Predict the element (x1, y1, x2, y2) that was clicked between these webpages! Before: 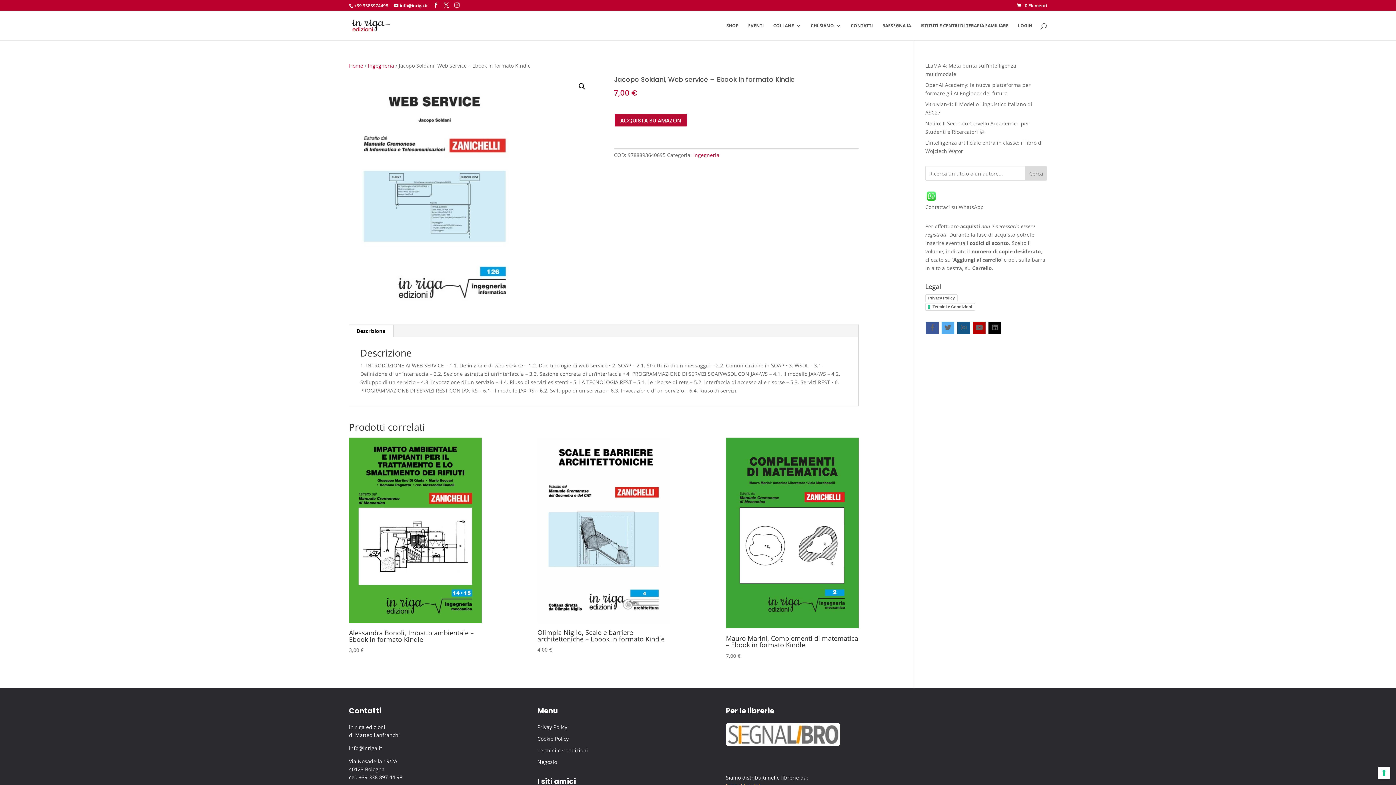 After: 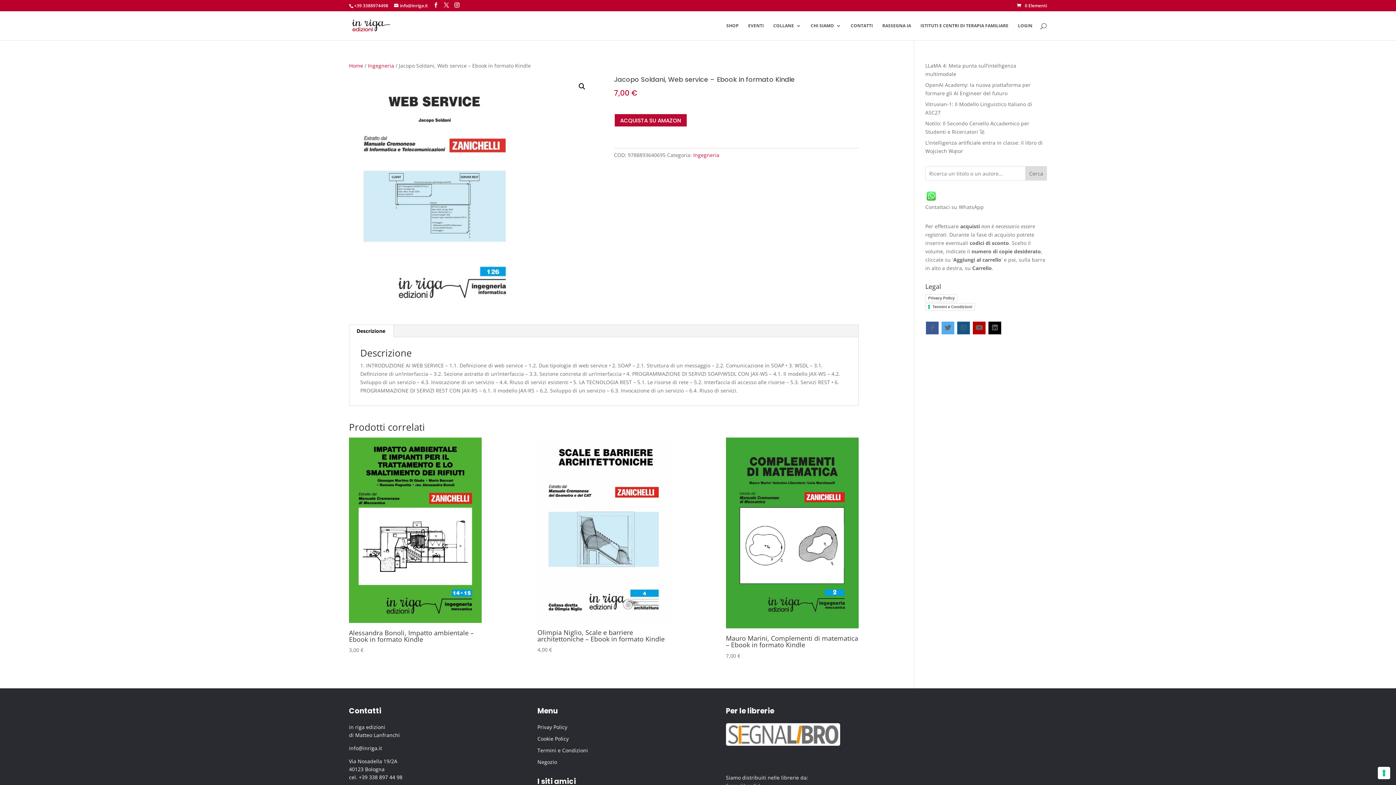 Action: bbox: (926, 321, 938, 334)